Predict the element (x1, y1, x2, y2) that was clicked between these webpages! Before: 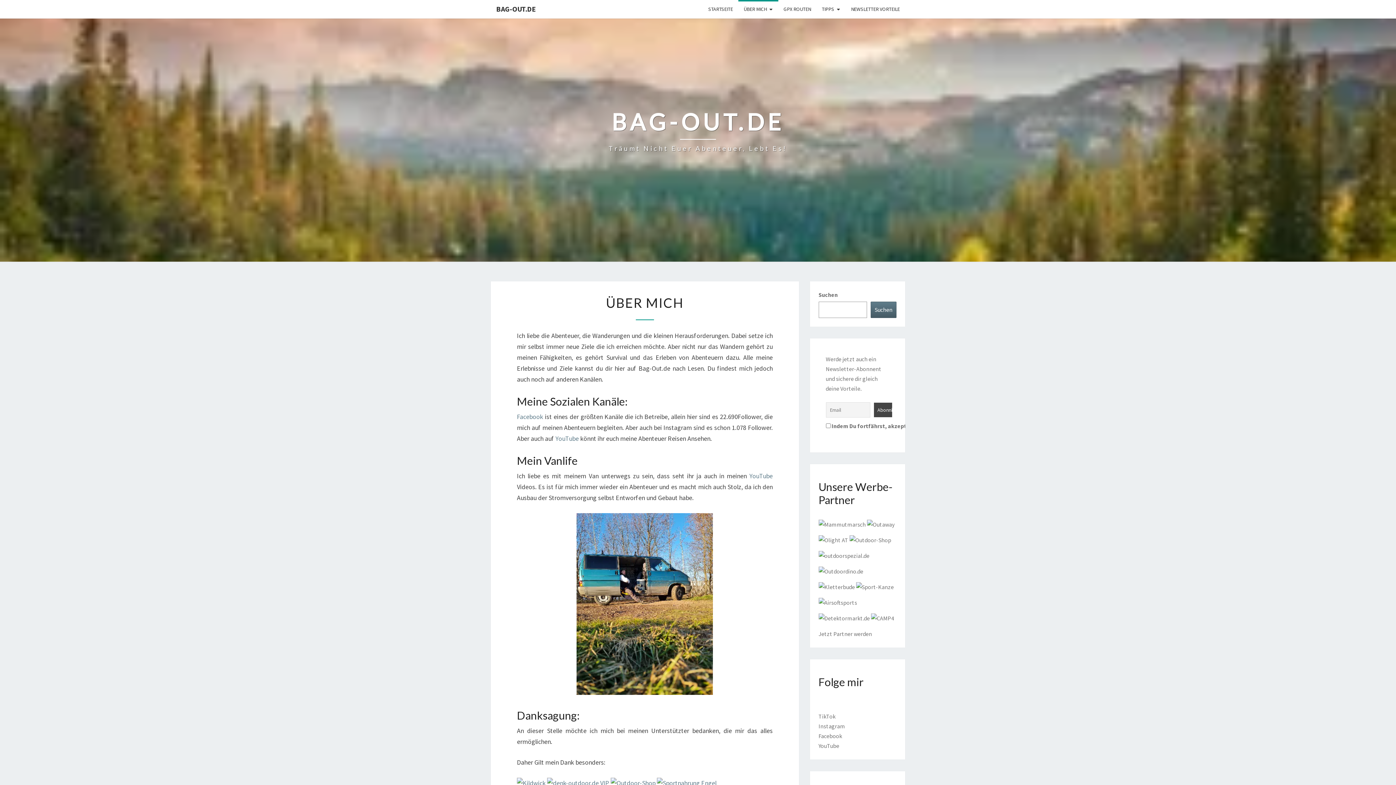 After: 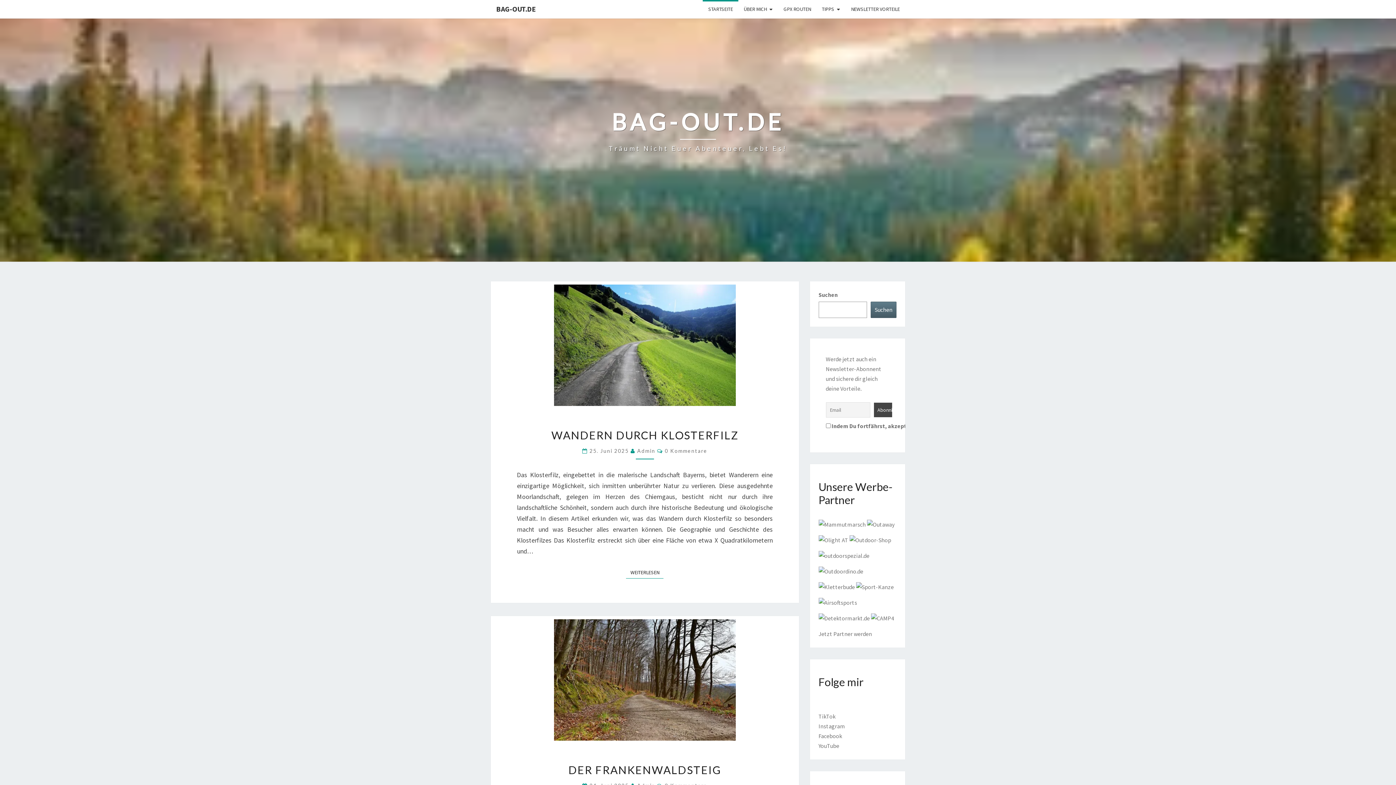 Action: label: STARTSEITE bbox: (702, 0, 738, 18)